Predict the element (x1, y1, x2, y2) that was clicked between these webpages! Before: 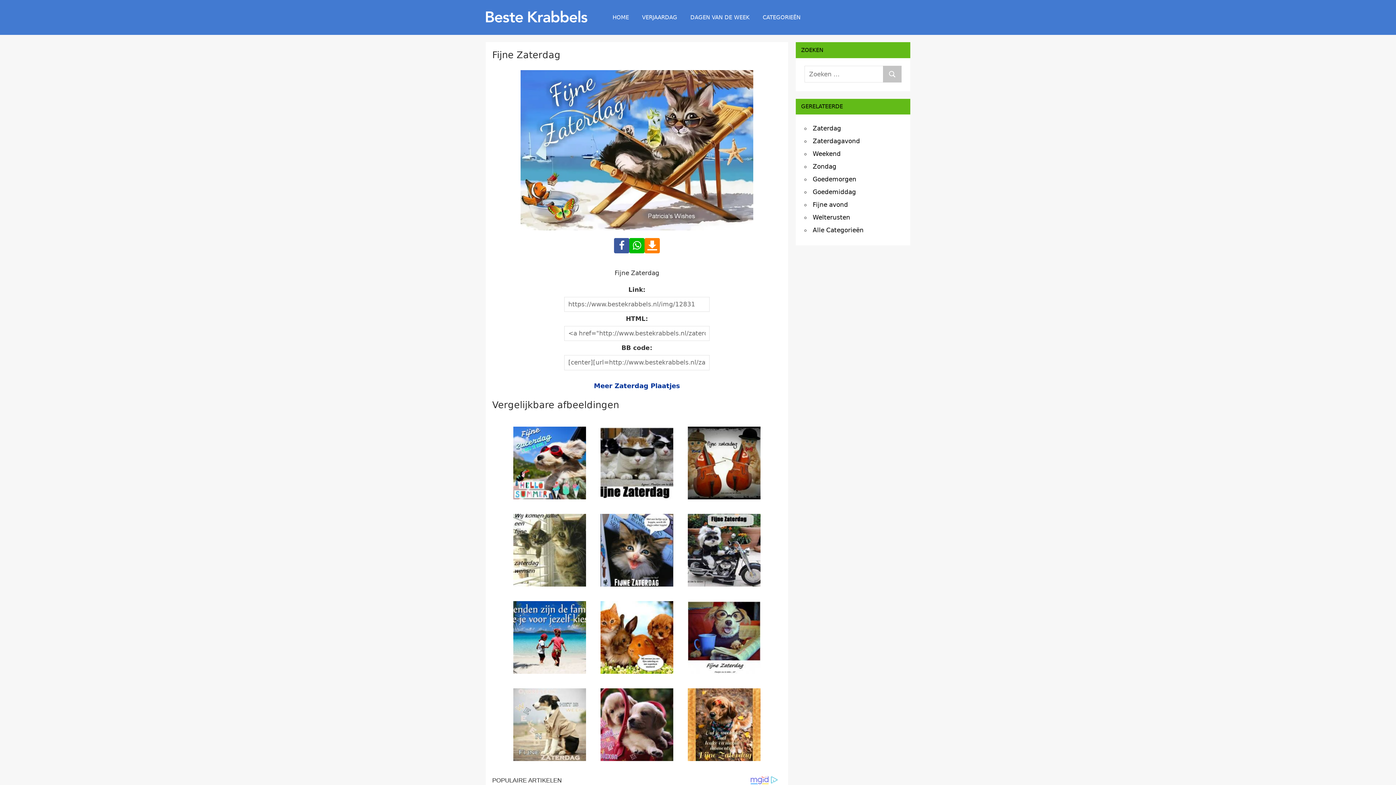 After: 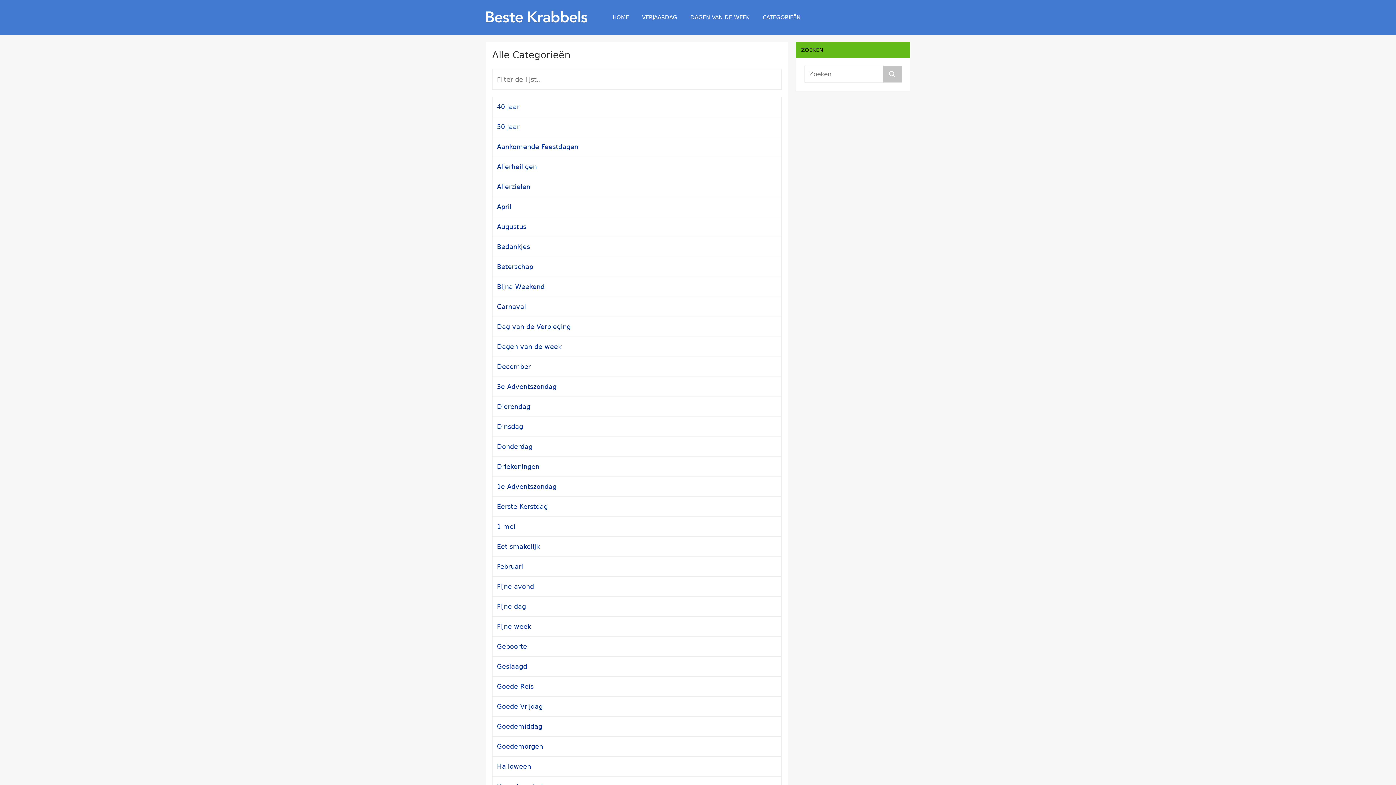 Action: label: CATEGORIEËN bbox: (756, 6, 807, 28)